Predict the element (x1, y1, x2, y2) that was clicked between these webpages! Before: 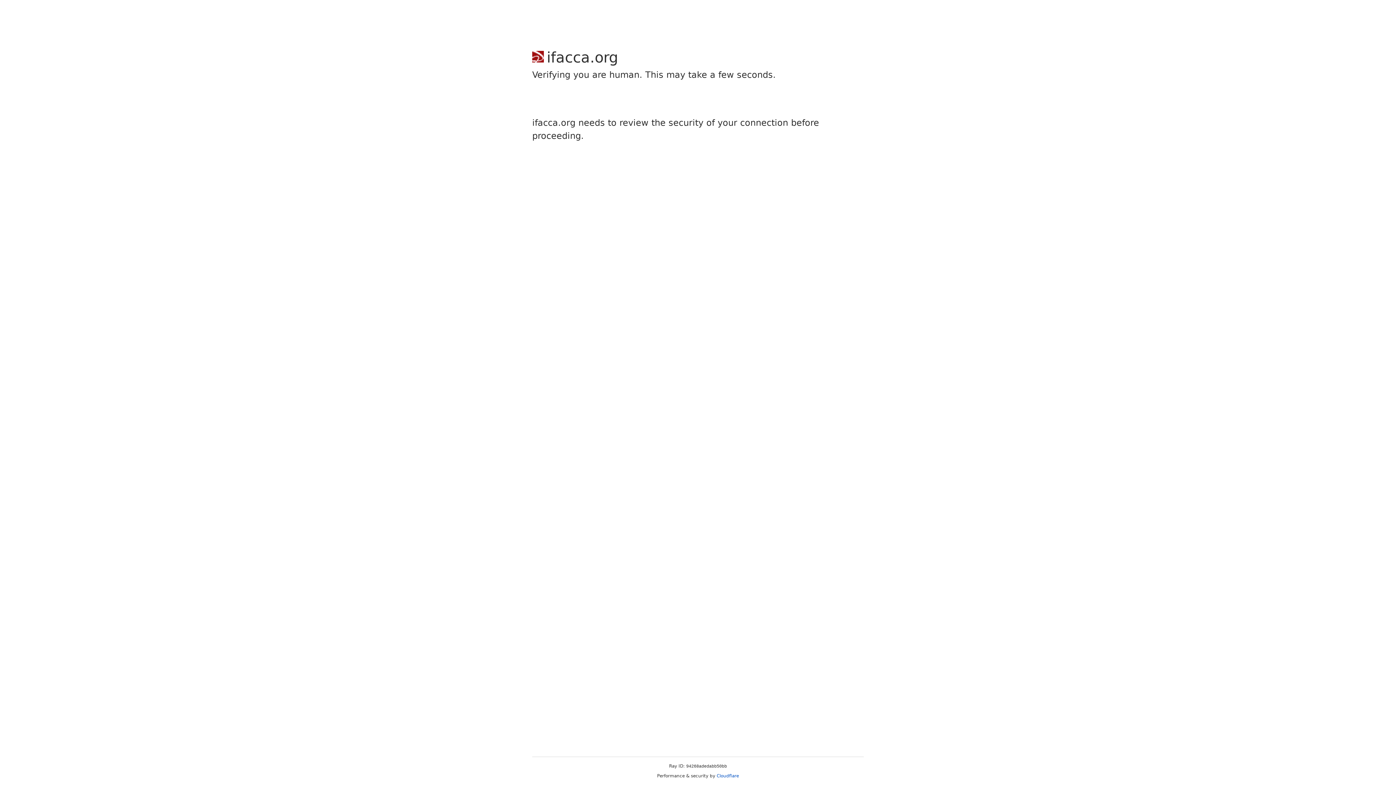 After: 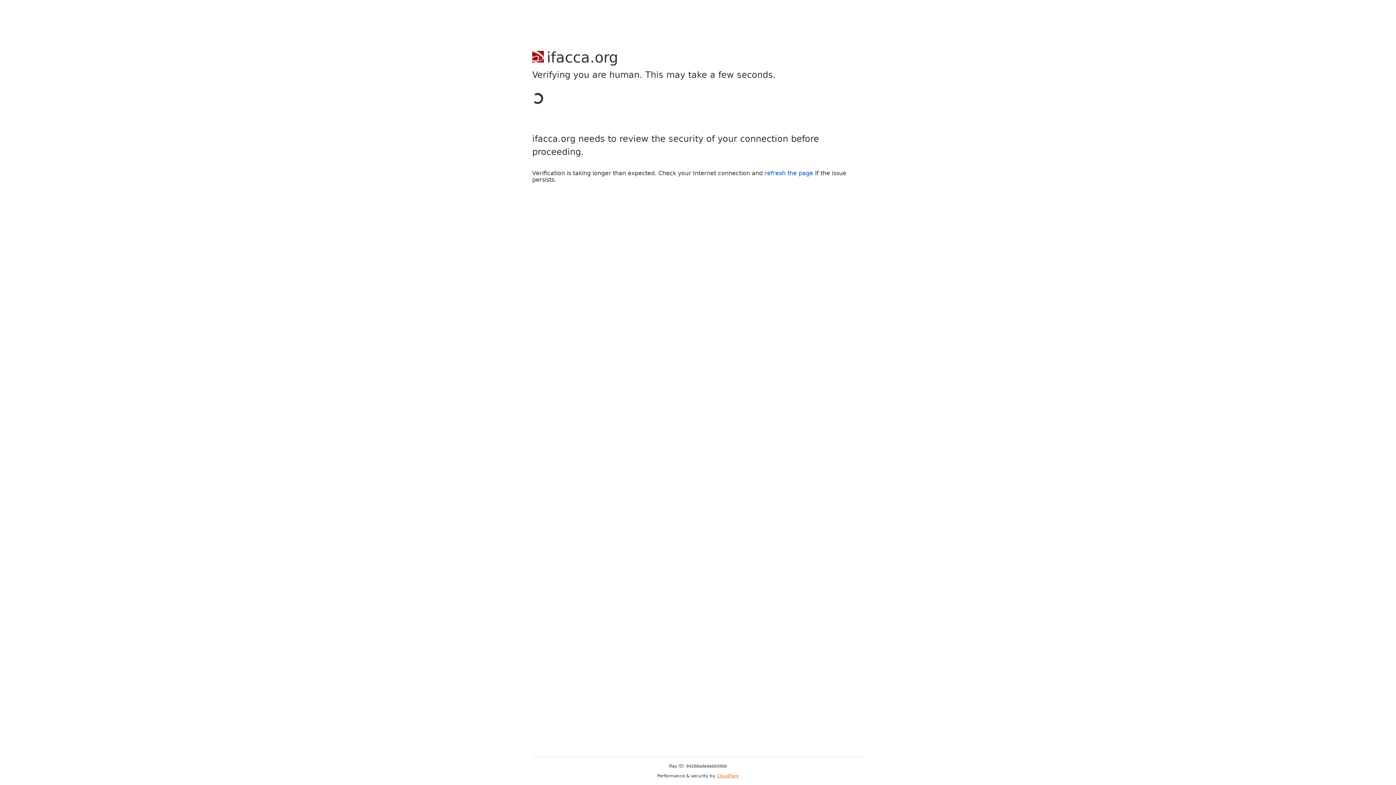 Action: bbox: (716, 773, 739, 778) label: Cloudflare